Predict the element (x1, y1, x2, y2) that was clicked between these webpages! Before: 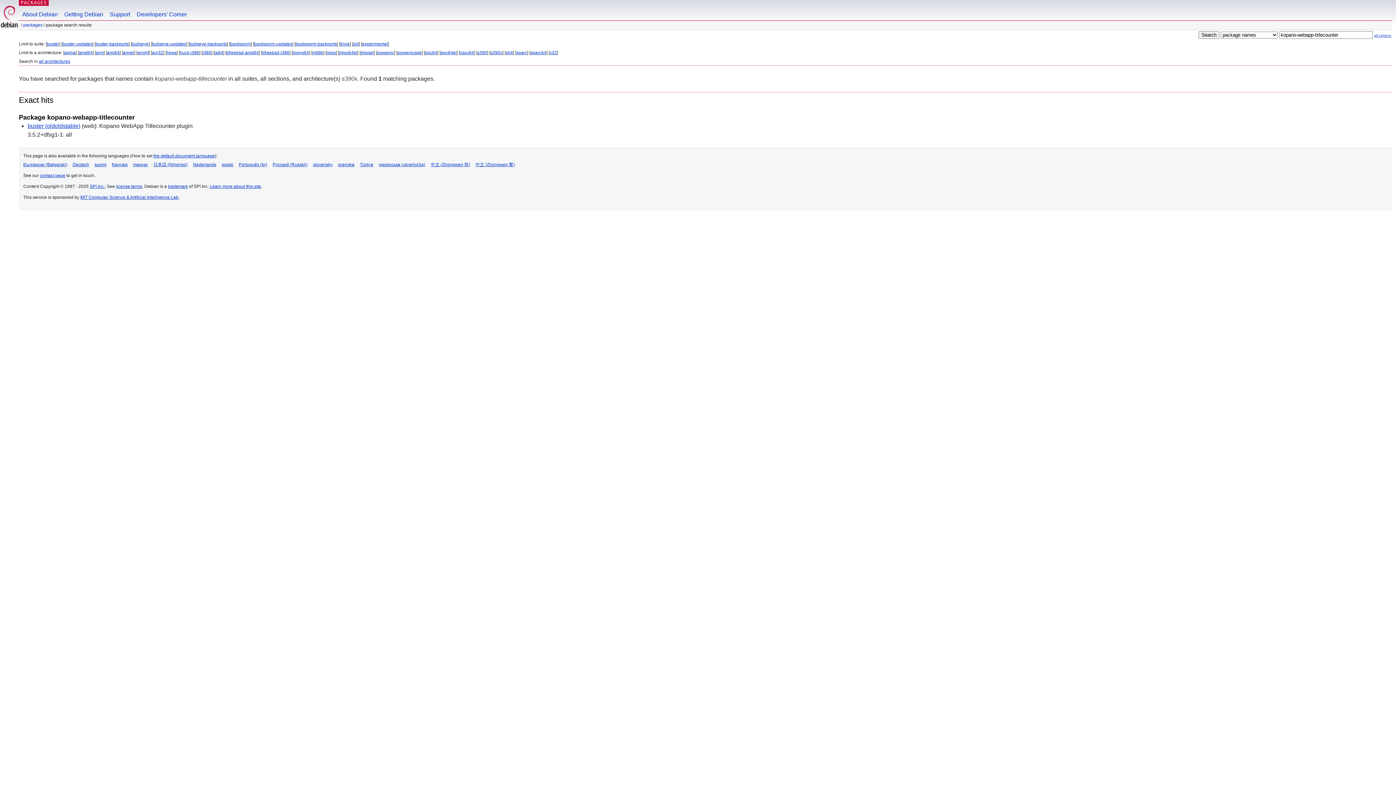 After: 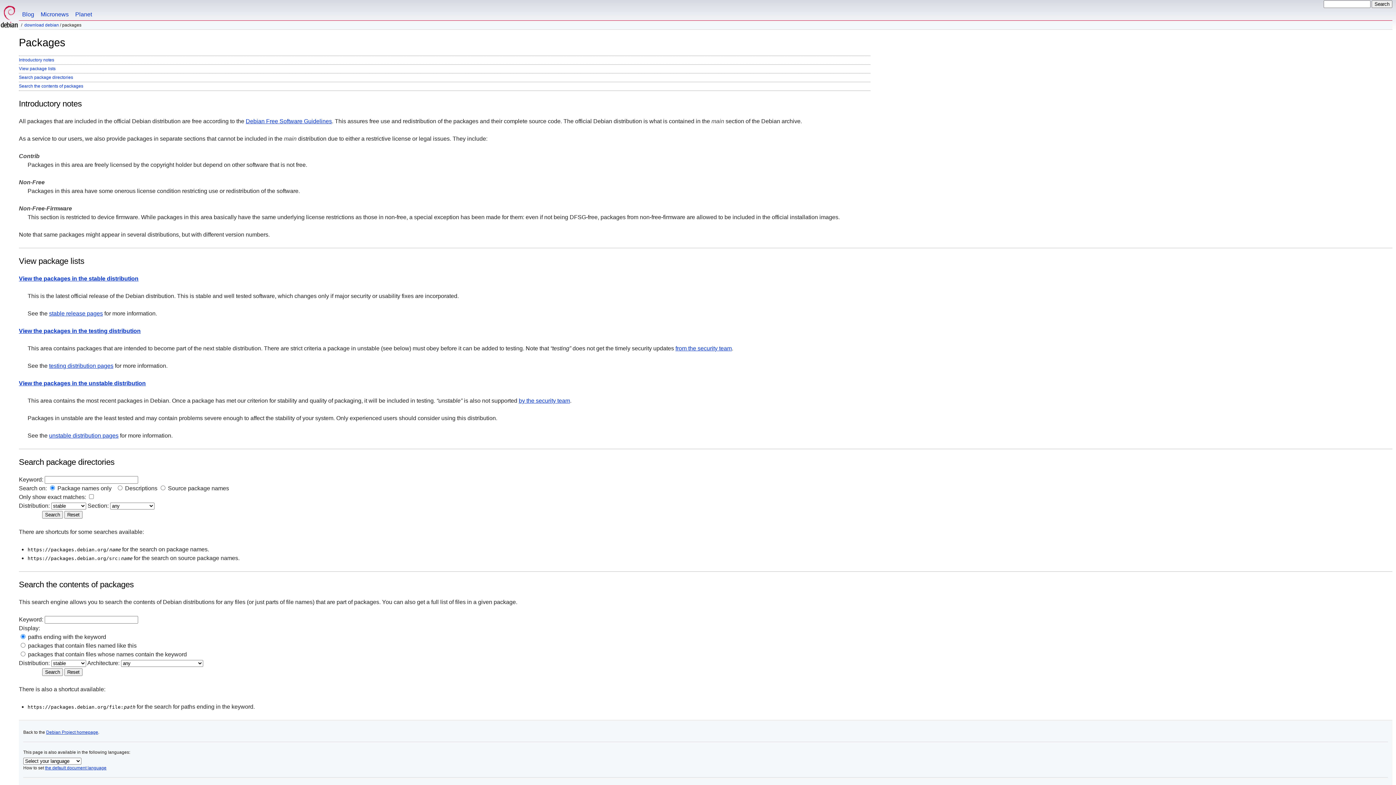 Action: bbox: (23, 22, 42, 27) label: packages